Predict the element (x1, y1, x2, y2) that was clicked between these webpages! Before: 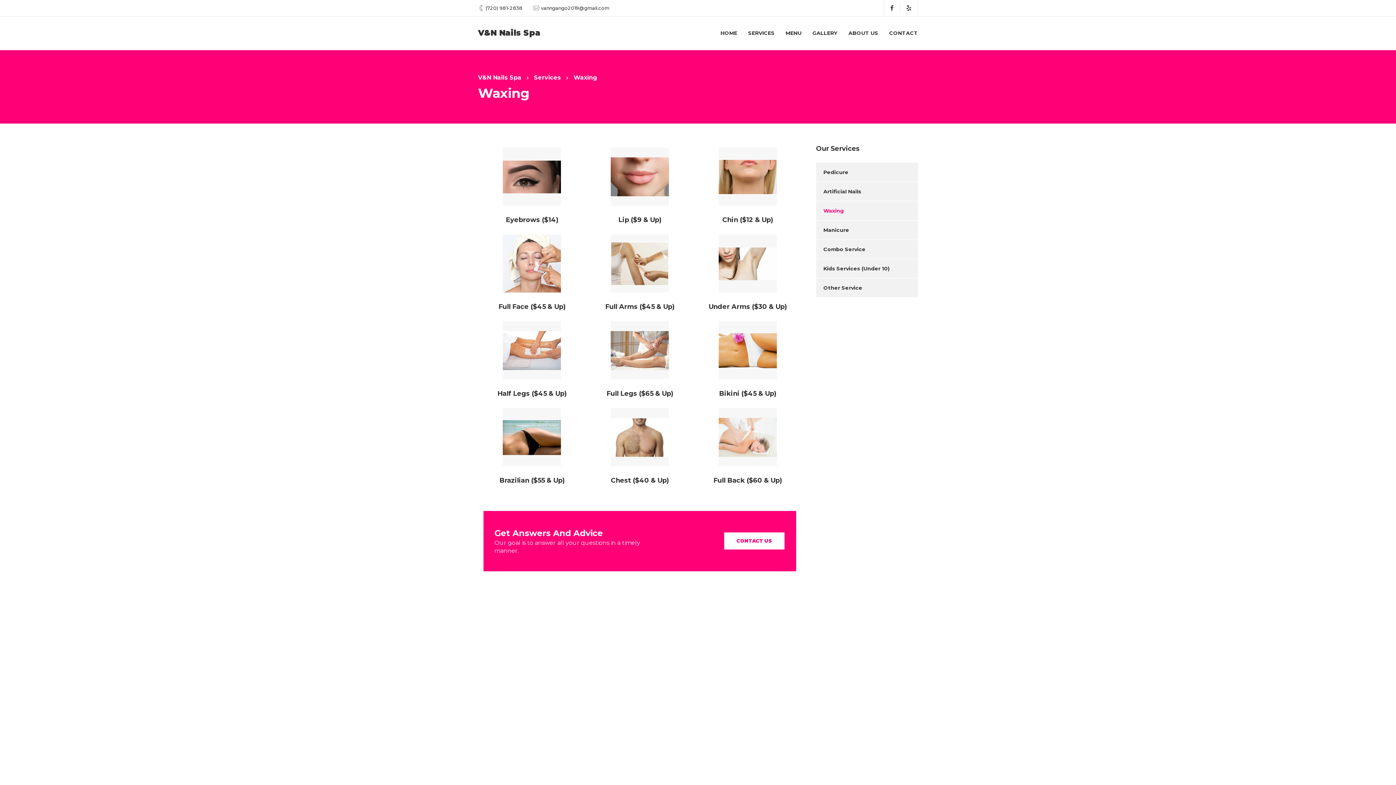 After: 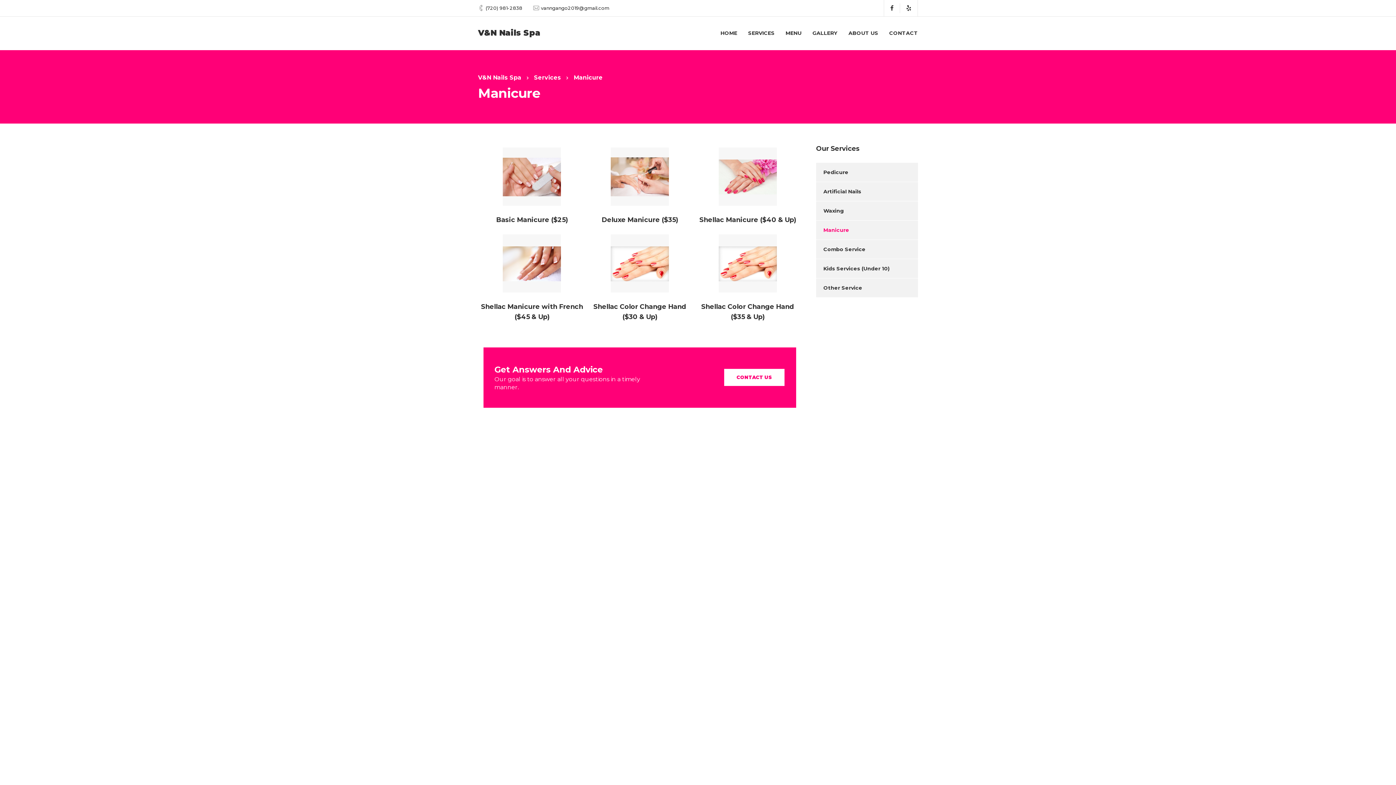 Action: bbox: (823, 226, 849, 233) label: Manicure